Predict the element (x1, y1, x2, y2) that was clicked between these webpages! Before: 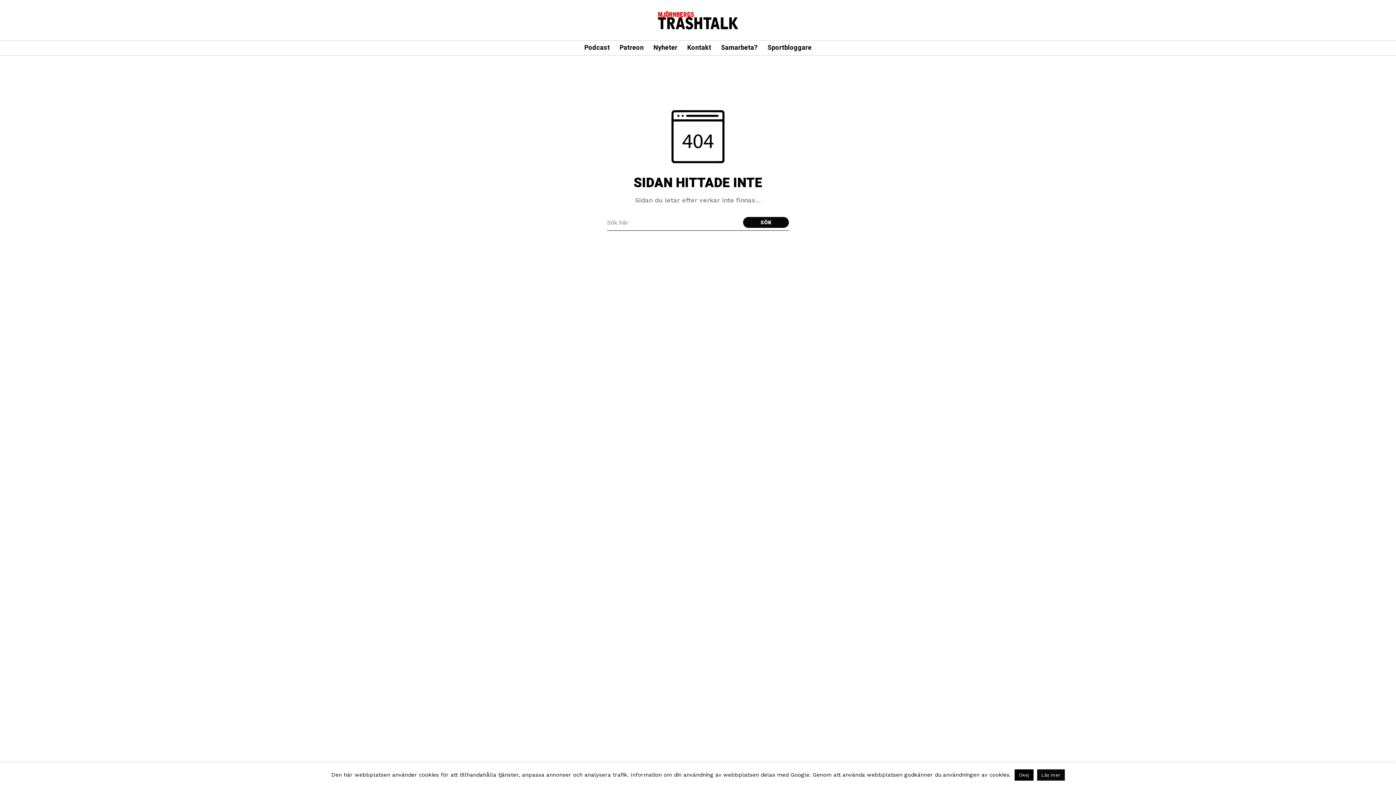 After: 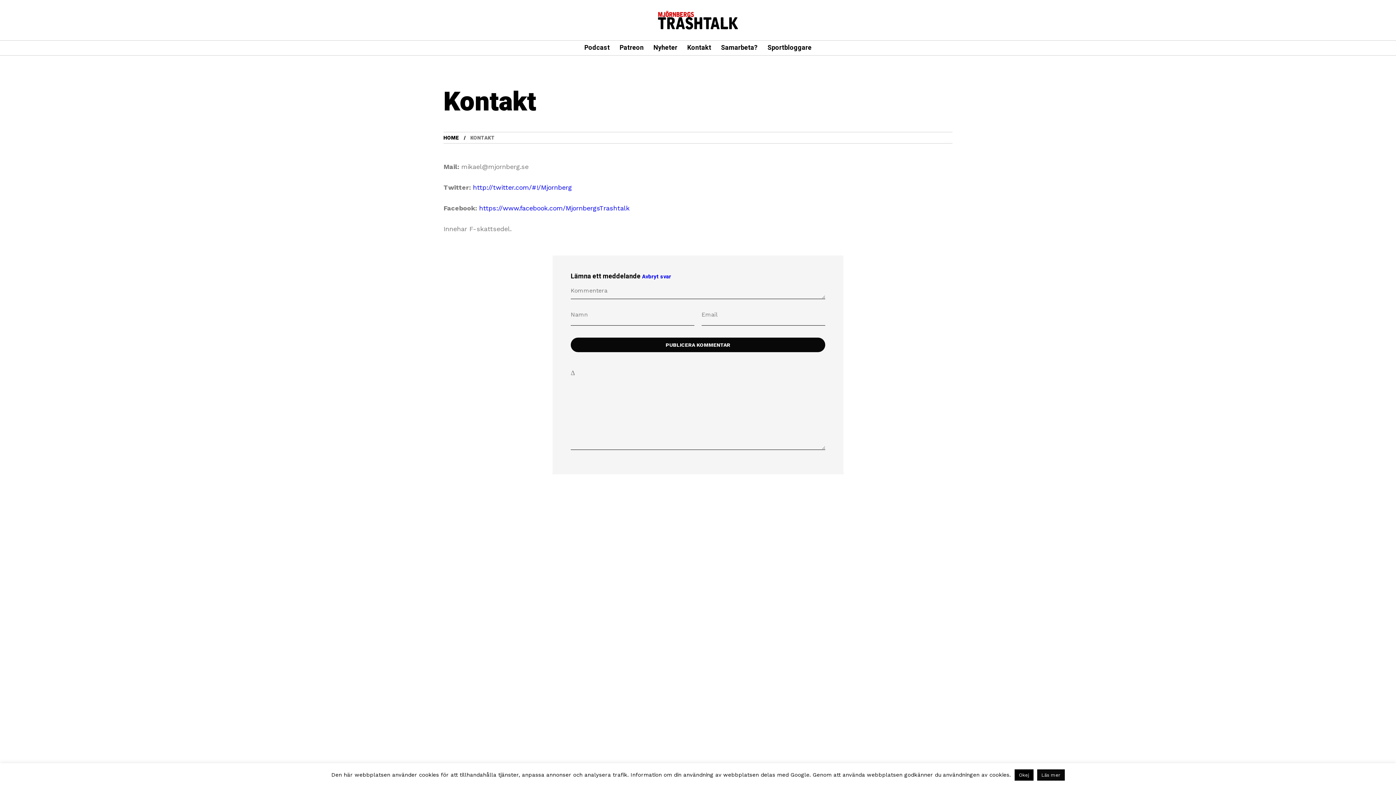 Action: bbox: (687, 40, 711, 55) label: Kontakt